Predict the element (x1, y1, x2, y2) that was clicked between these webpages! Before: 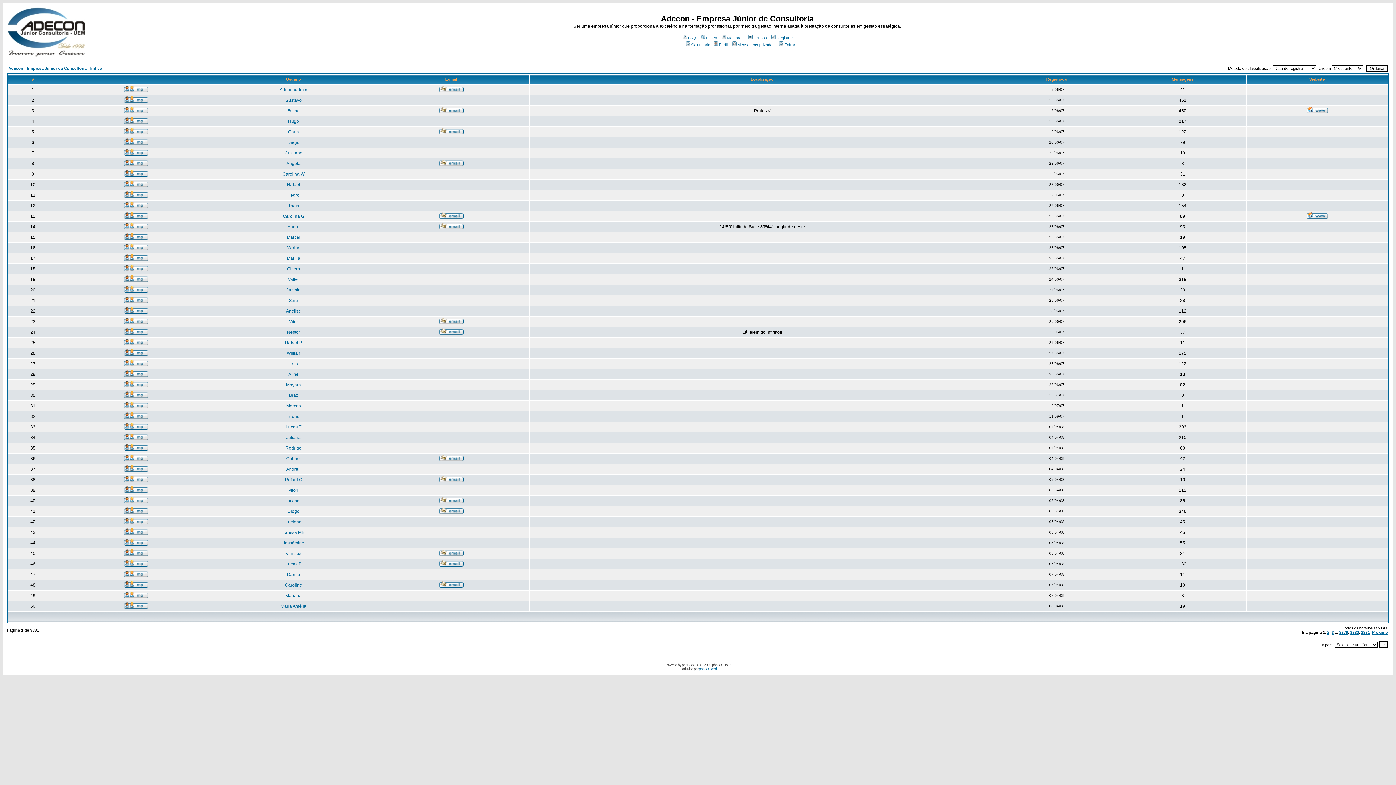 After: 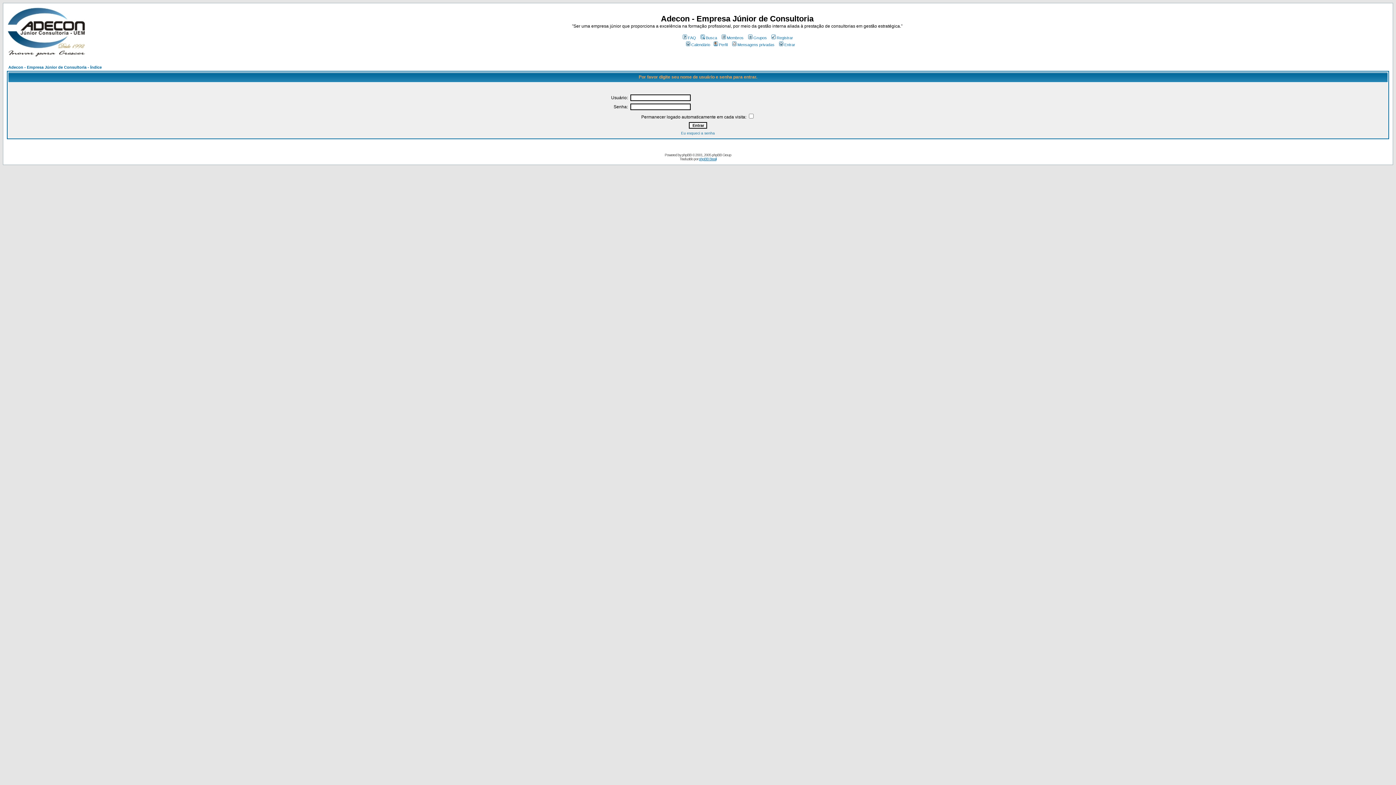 Action: bbox: (124, 424, 148, 430)